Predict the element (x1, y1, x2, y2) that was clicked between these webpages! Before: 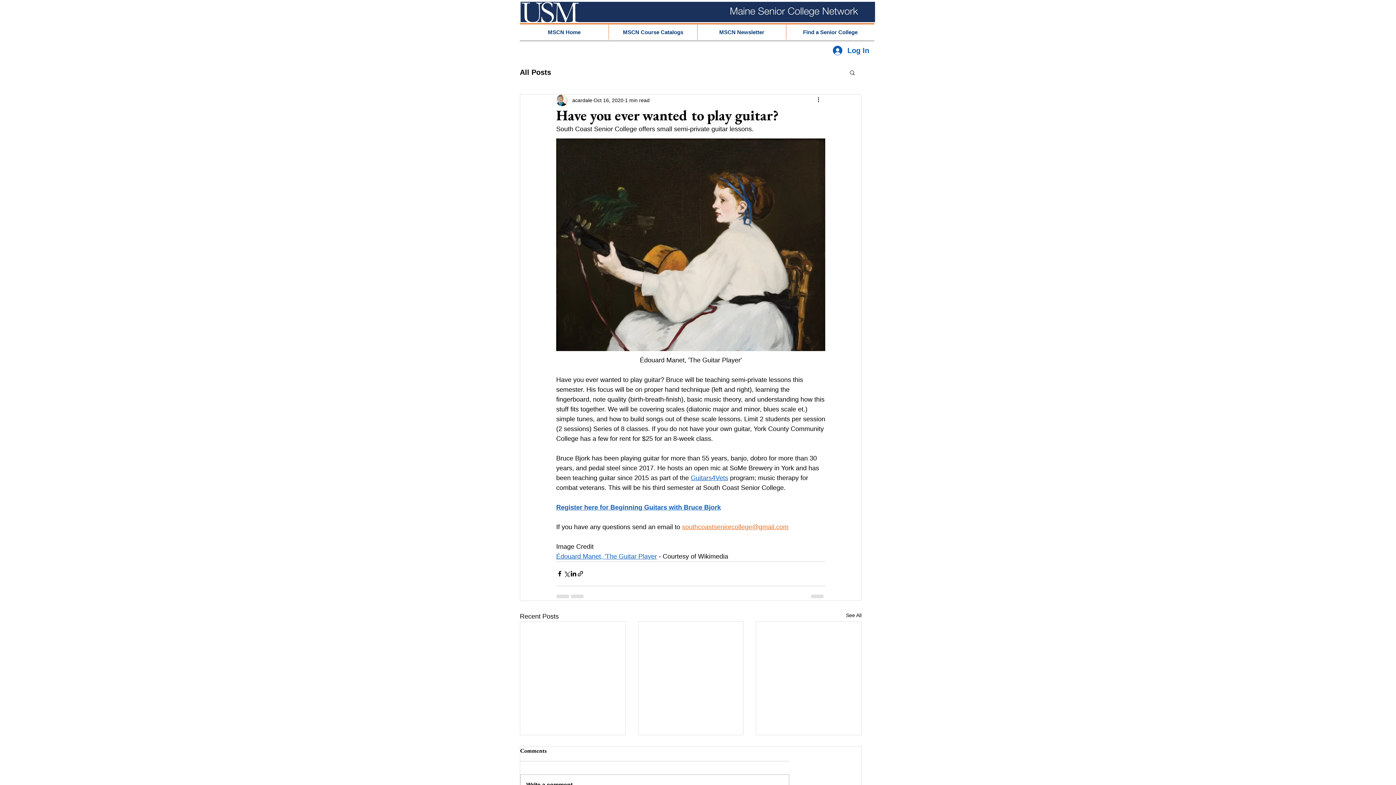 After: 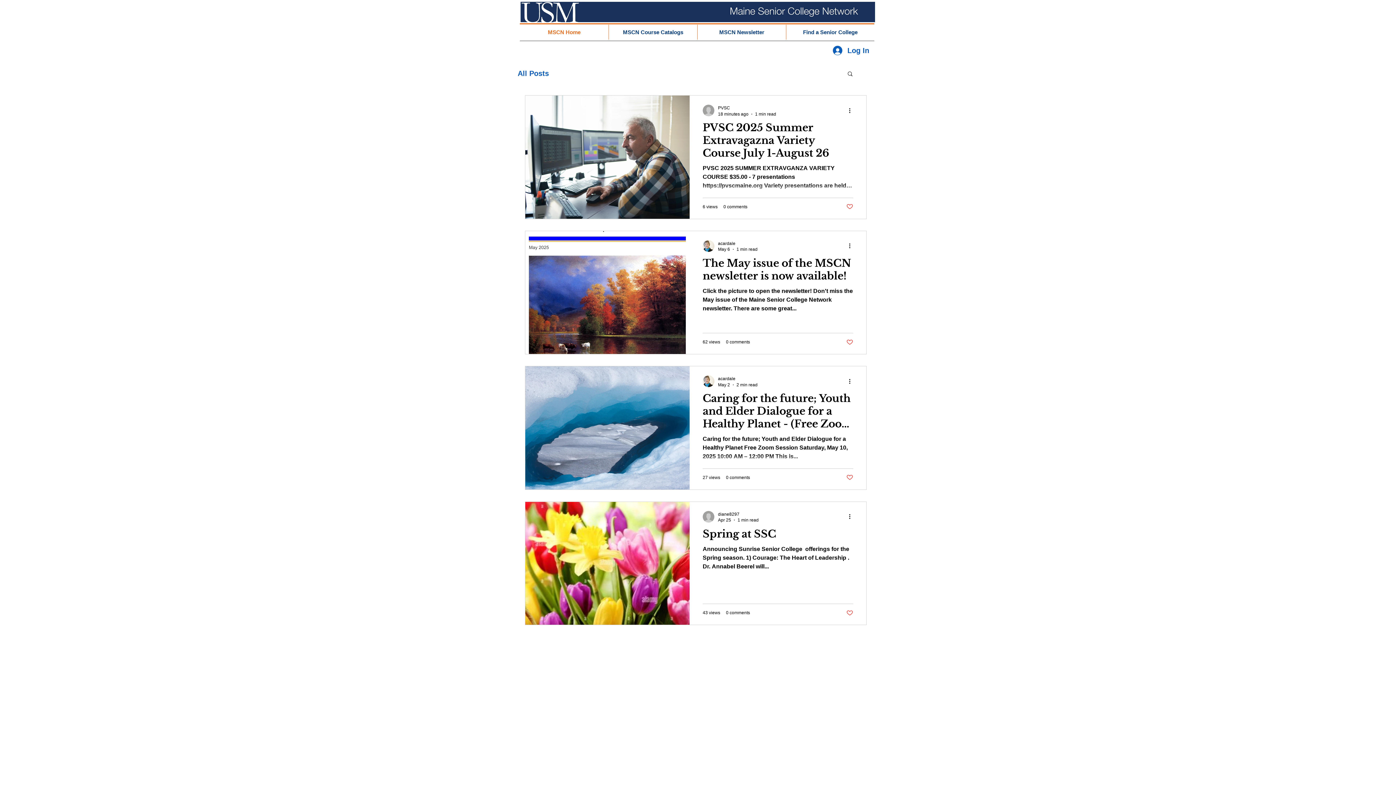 Action: label: All Posts bbox: (520, 67, 551, 77)